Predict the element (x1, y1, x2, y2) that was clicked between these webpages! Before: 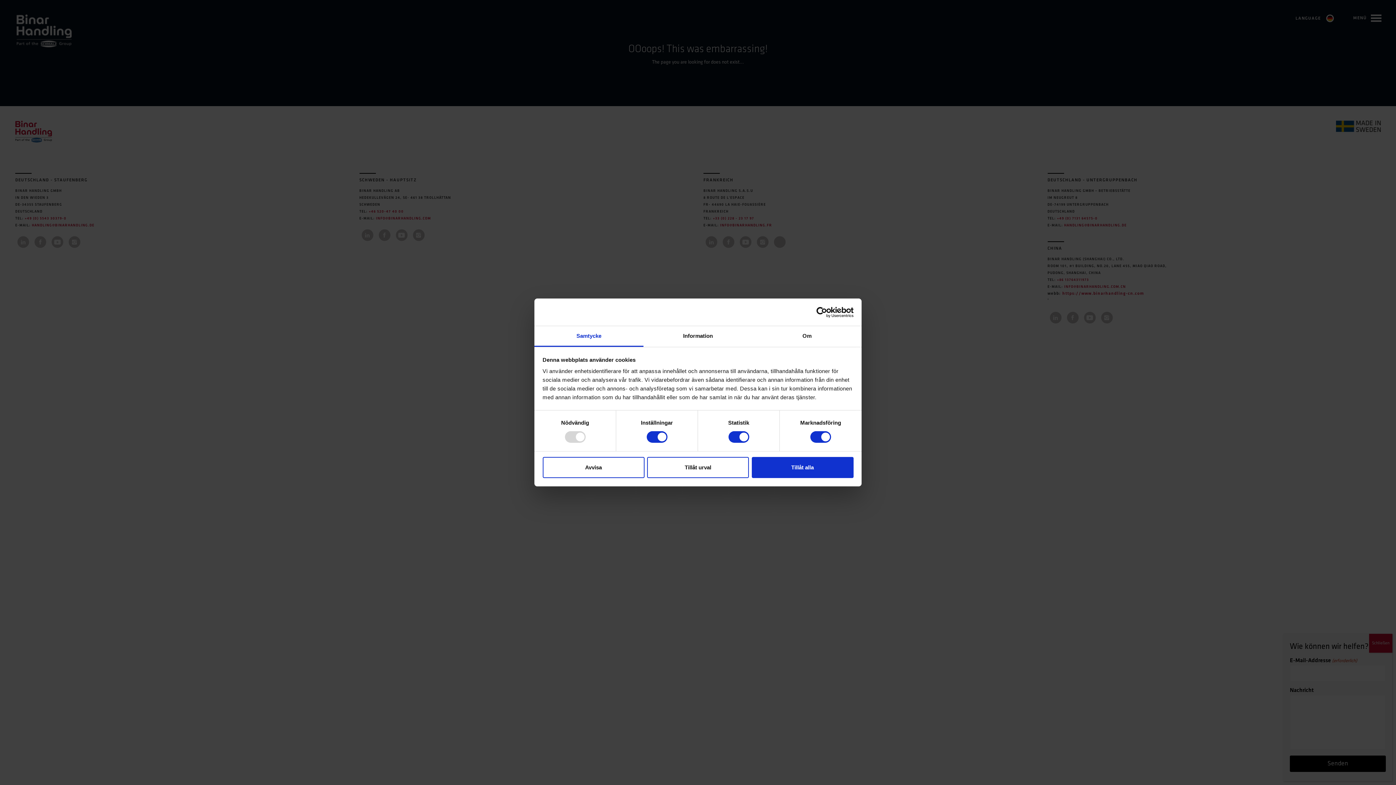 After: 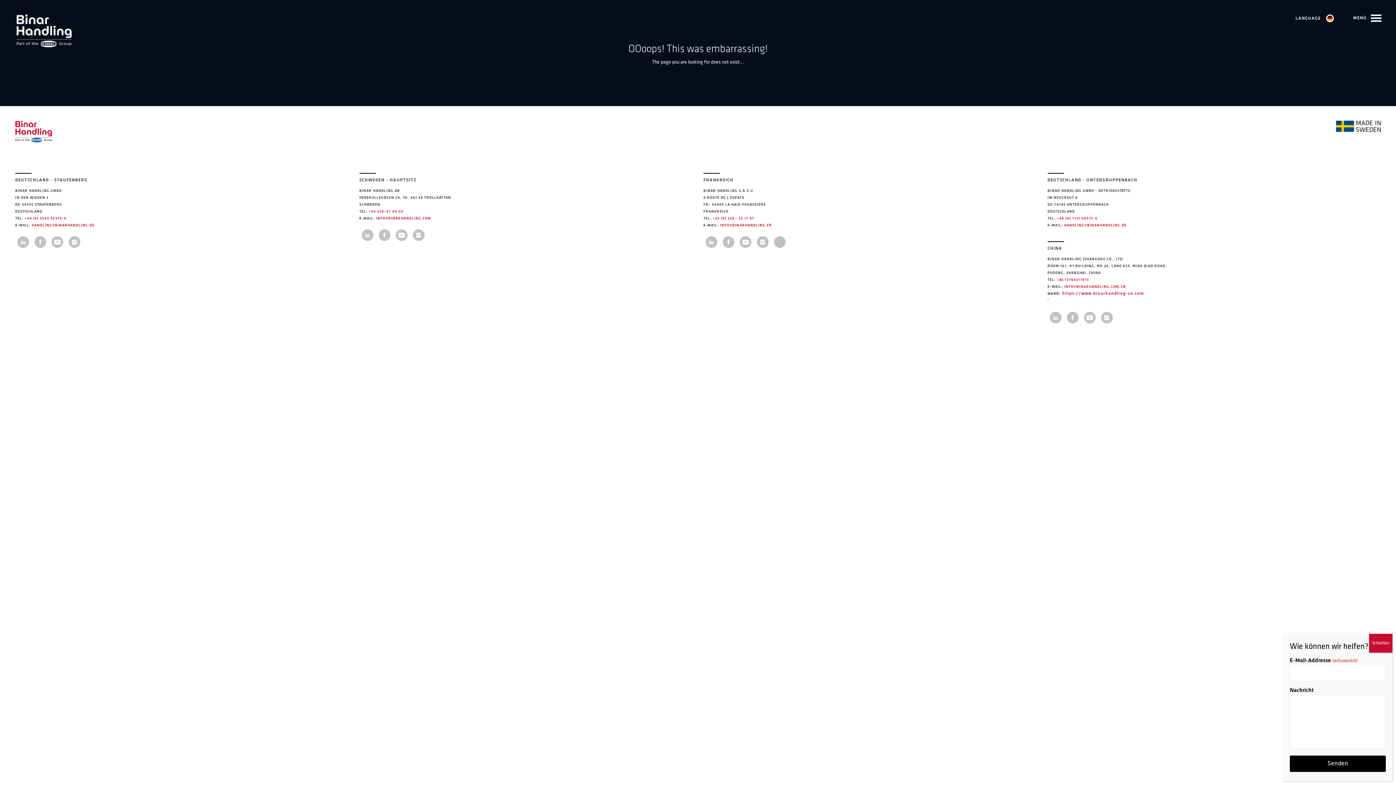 Action: bbox: (647, 457, 749, 478) label: Tillåt urval